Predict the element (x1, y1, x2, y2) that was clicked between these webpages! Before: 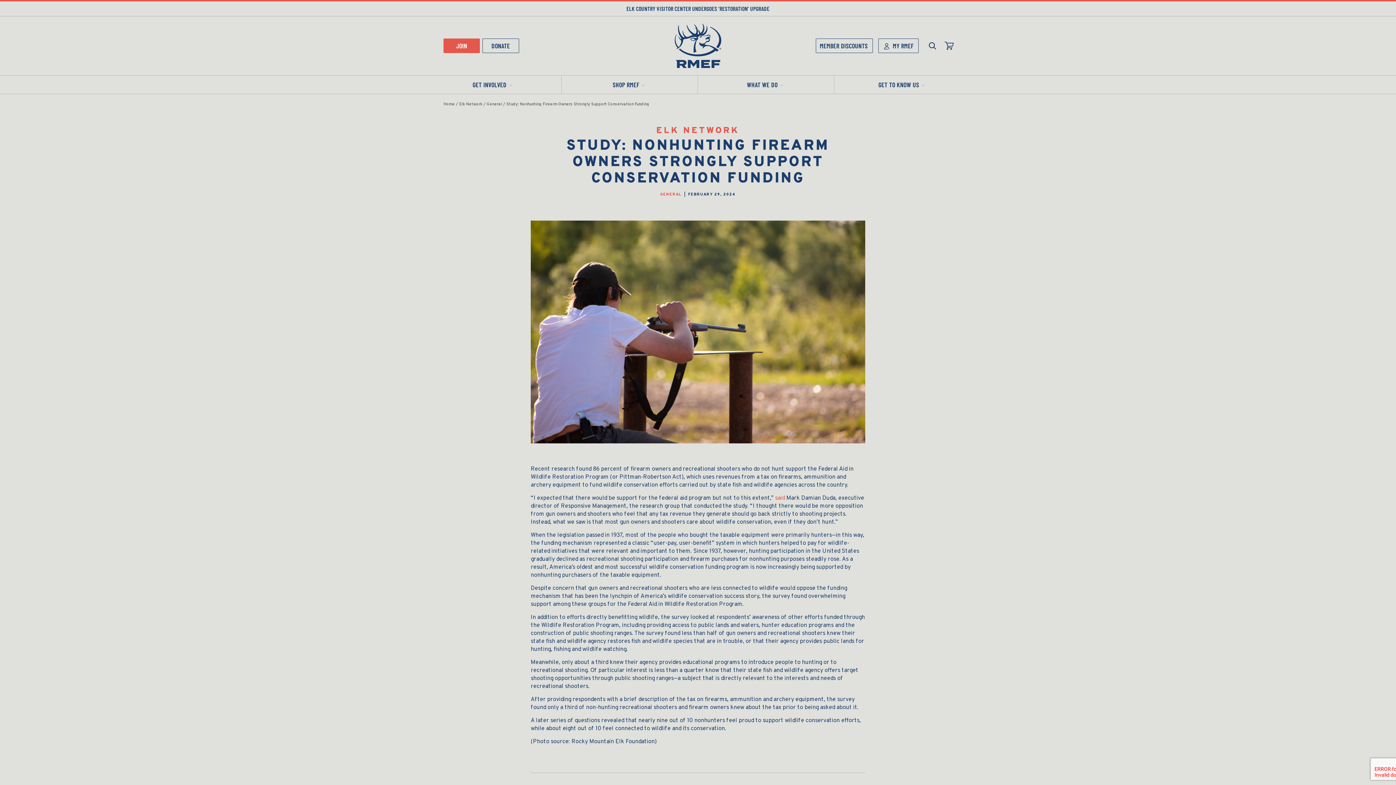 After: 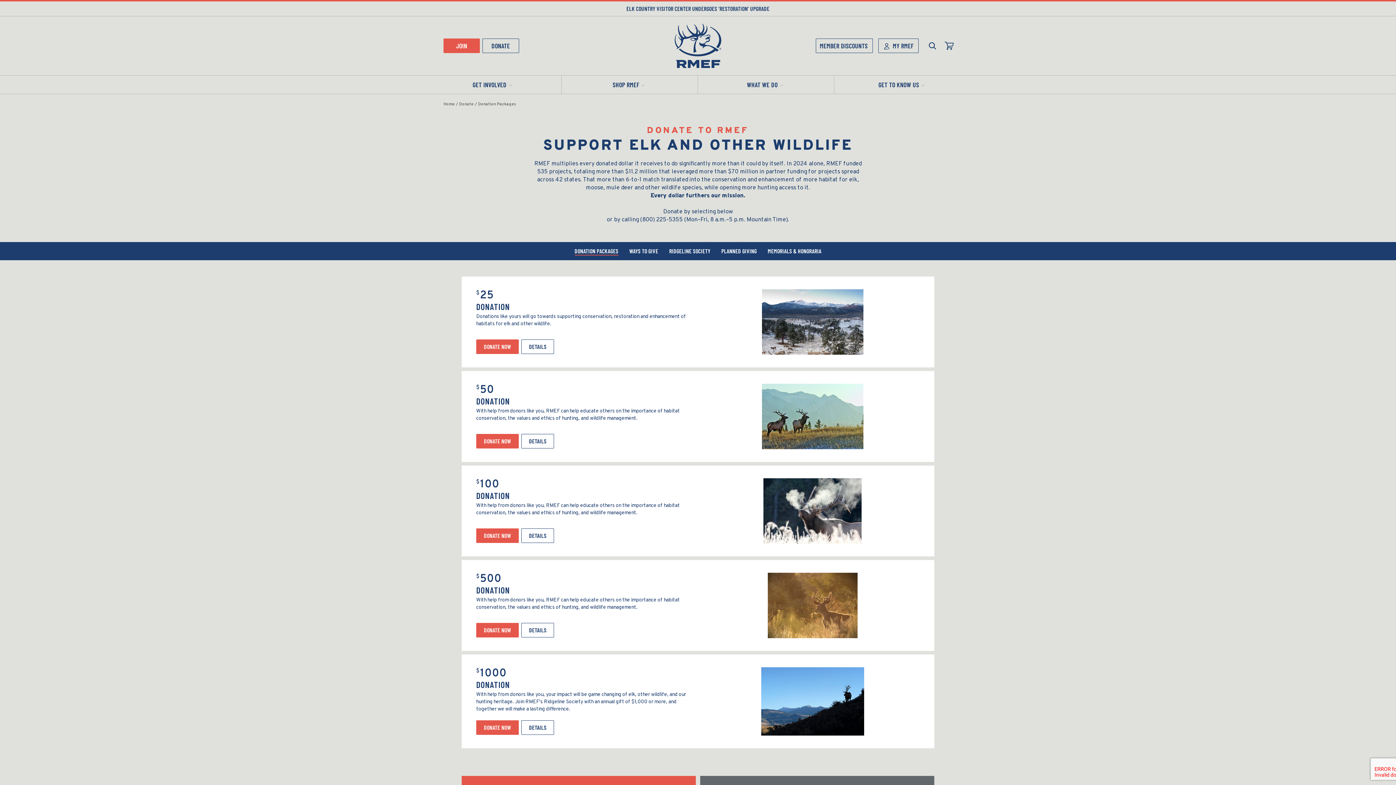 Action: label: DONATE bbox: (482, 38, 519, 53)